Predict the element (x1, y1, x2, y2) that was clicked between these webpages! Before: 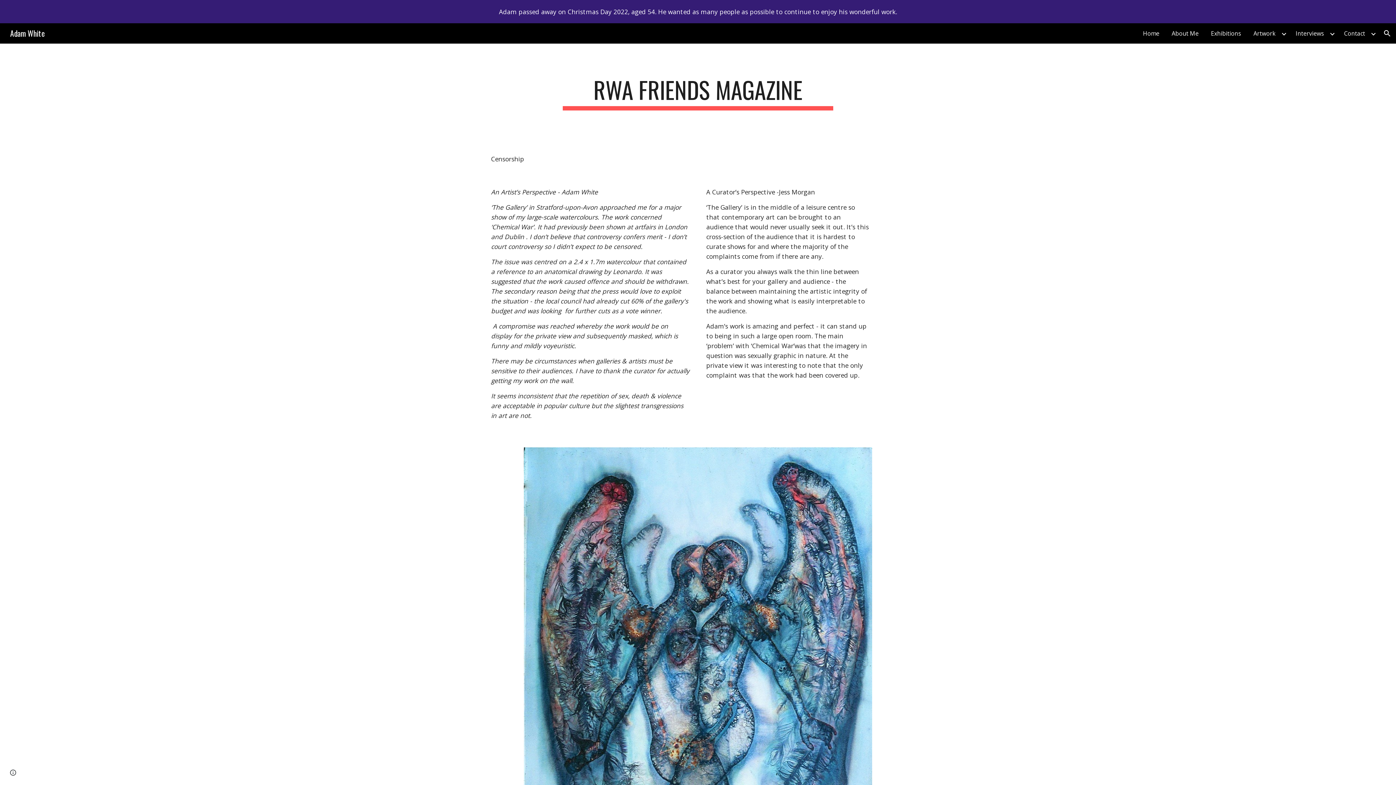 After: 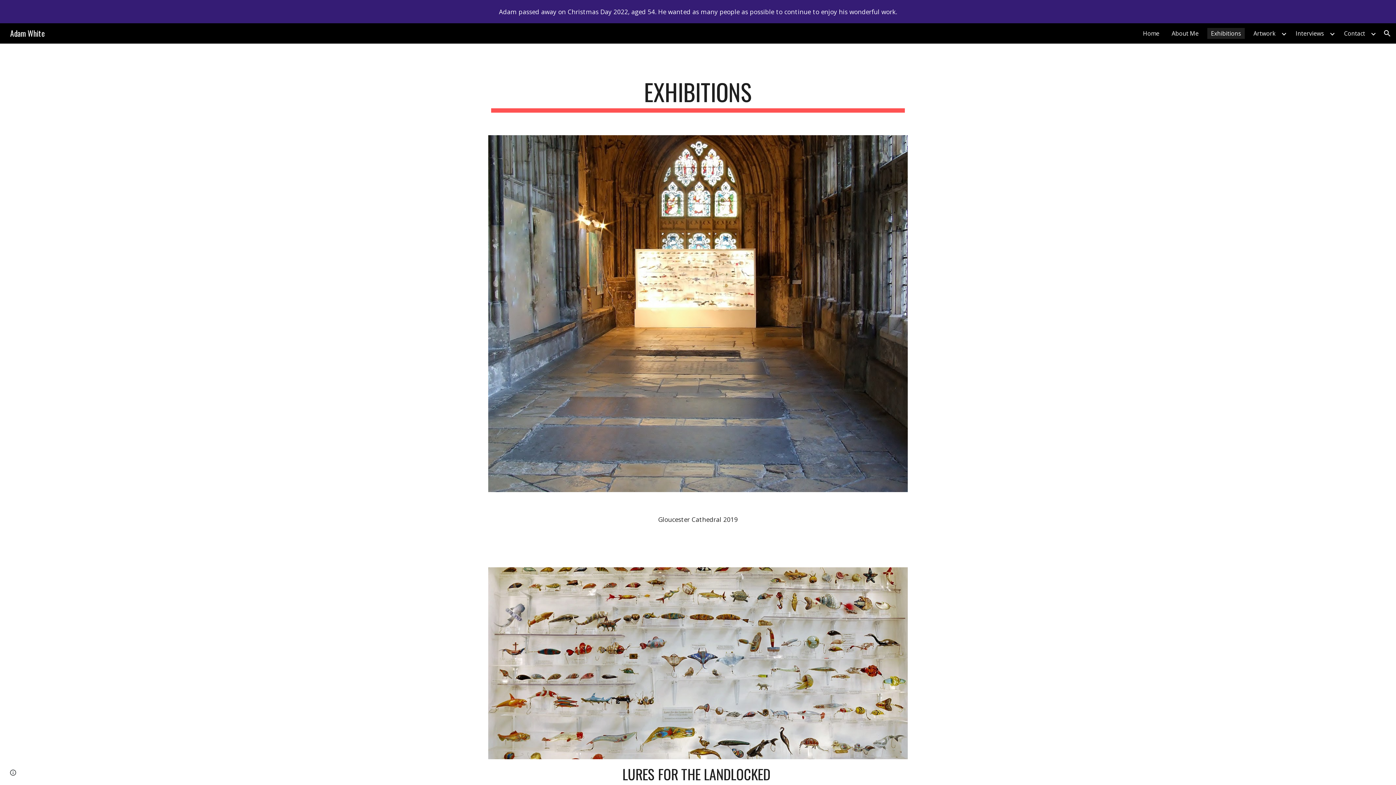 Action: bbox: (1207, 28, 1245, 38) label: Exhibitions